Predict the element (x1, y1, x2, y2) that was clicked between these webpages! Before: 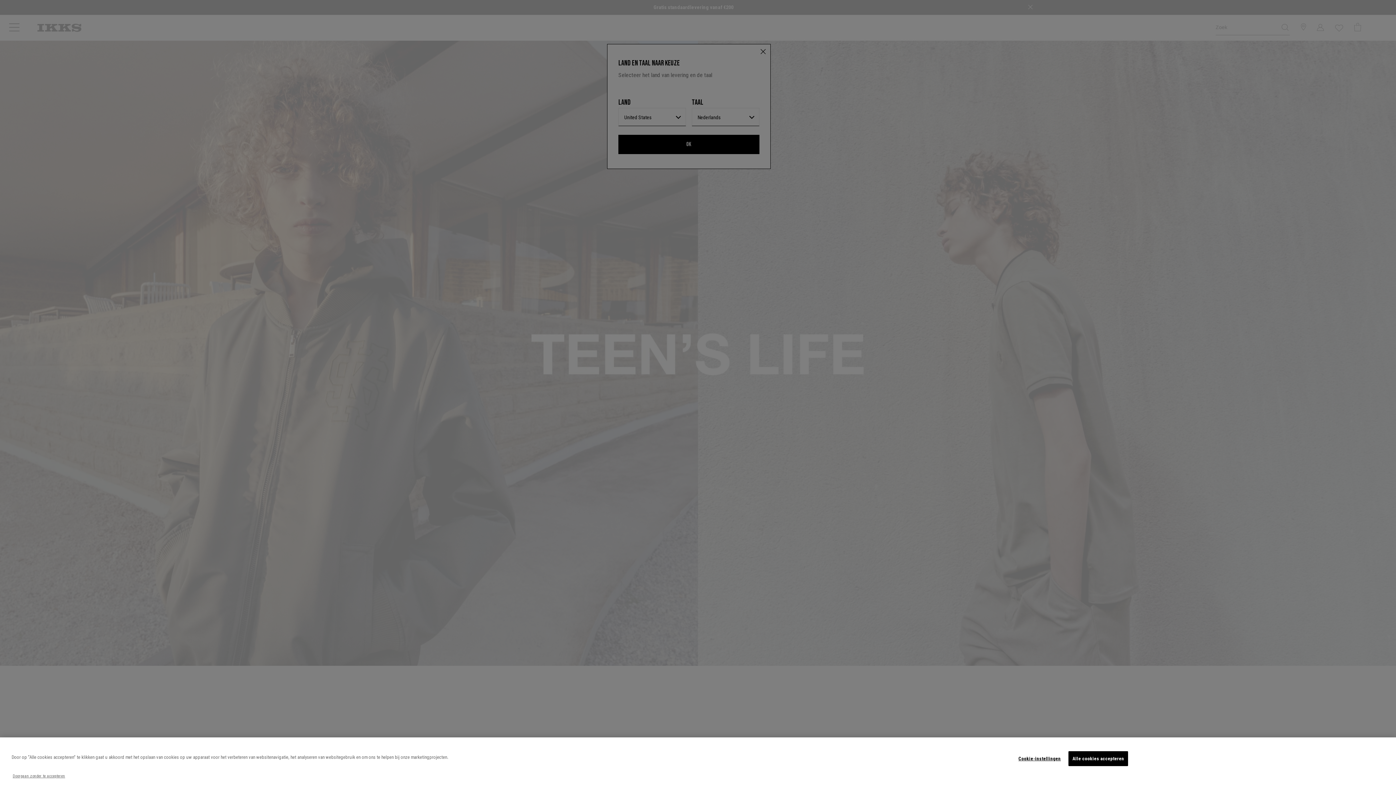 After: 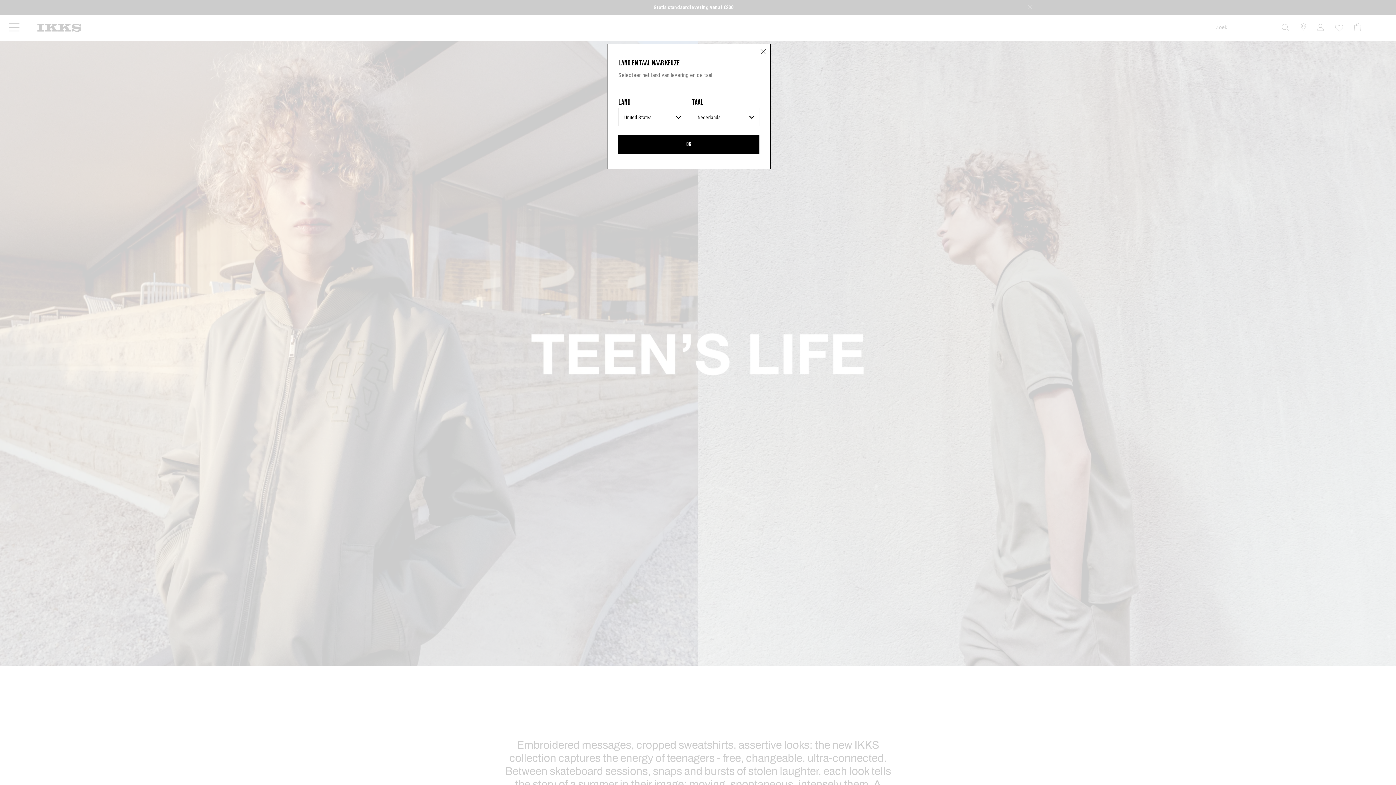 Action: label: Alle cookies accepteren bbox: (1068, 751, 1128, 766)